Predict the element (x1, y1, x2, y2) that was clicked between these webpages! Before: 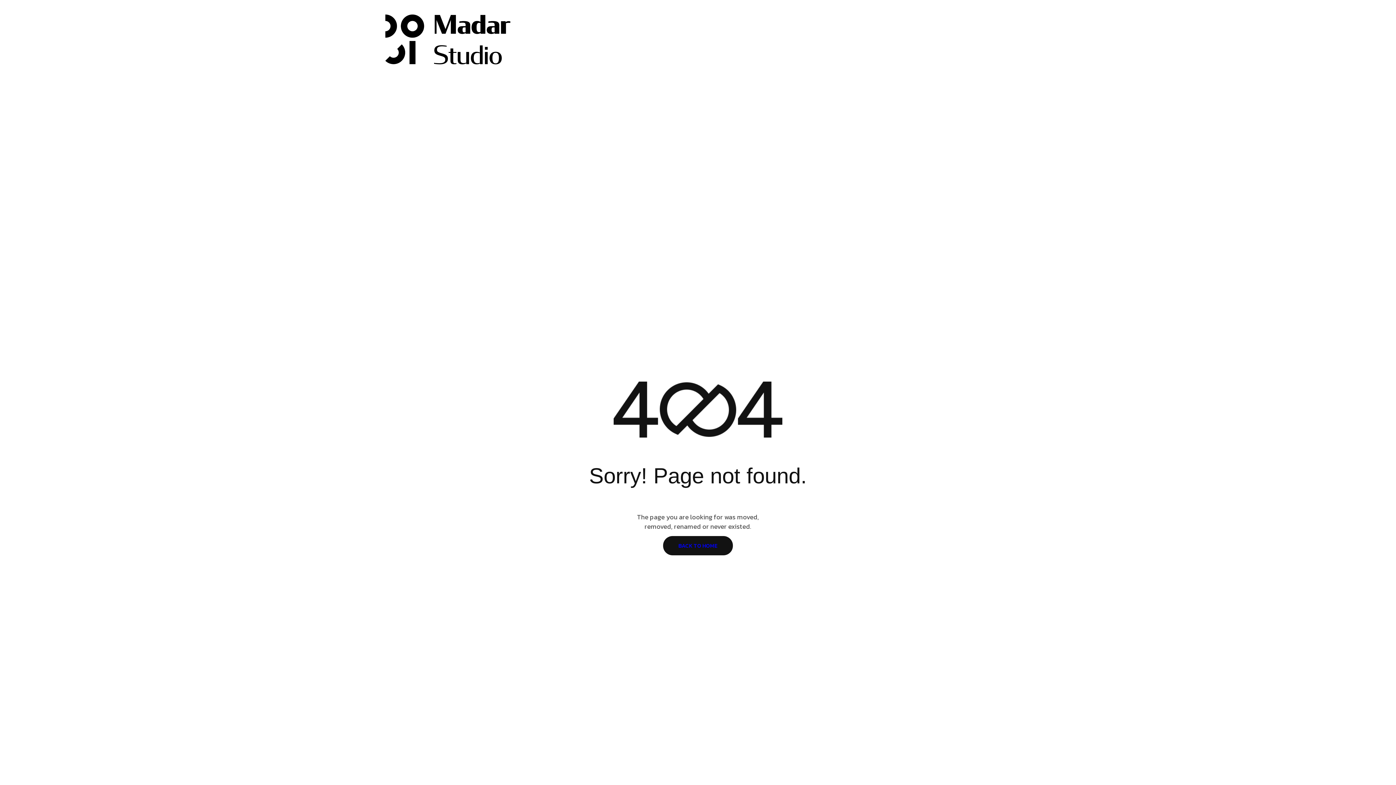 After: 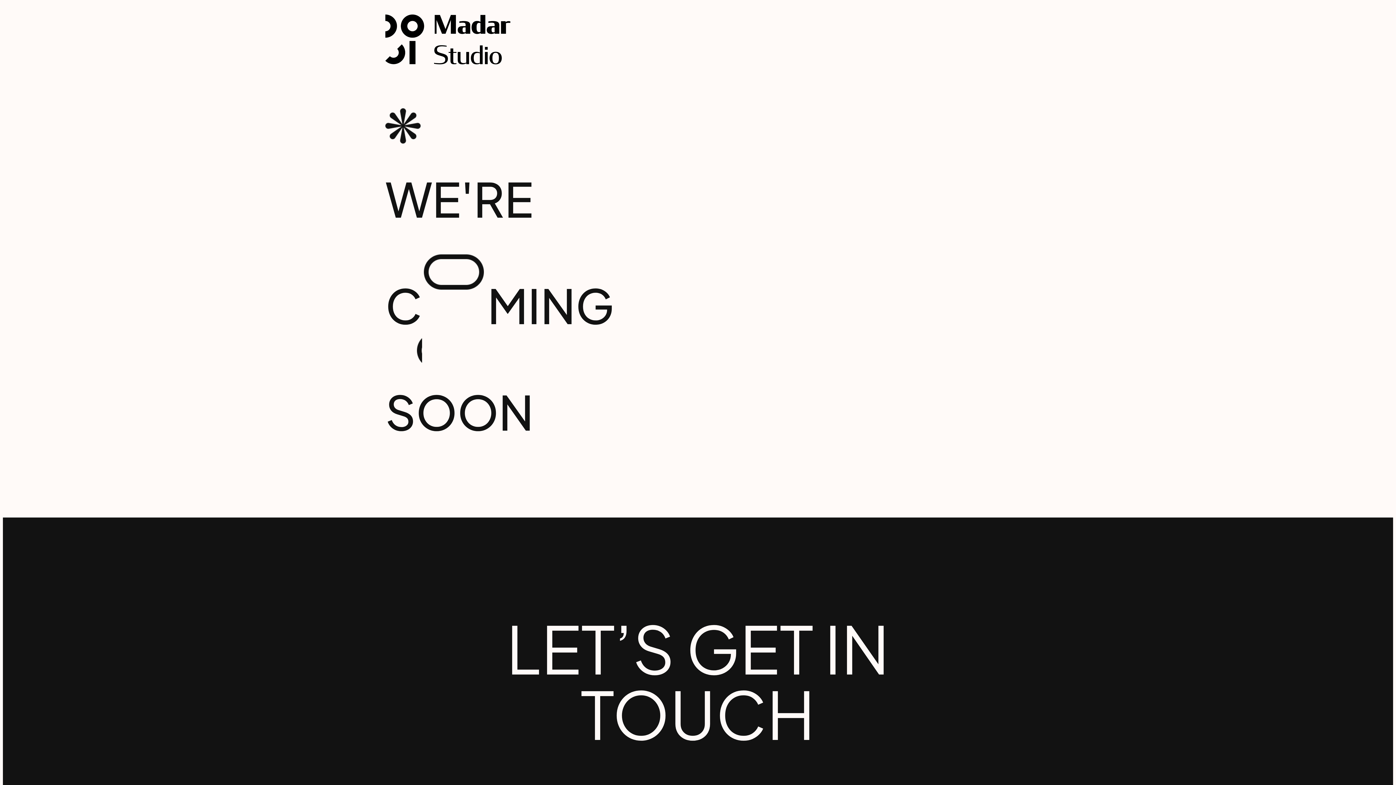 Action: label: BACK TO HOME bbox: (663, 542, 733, 549)